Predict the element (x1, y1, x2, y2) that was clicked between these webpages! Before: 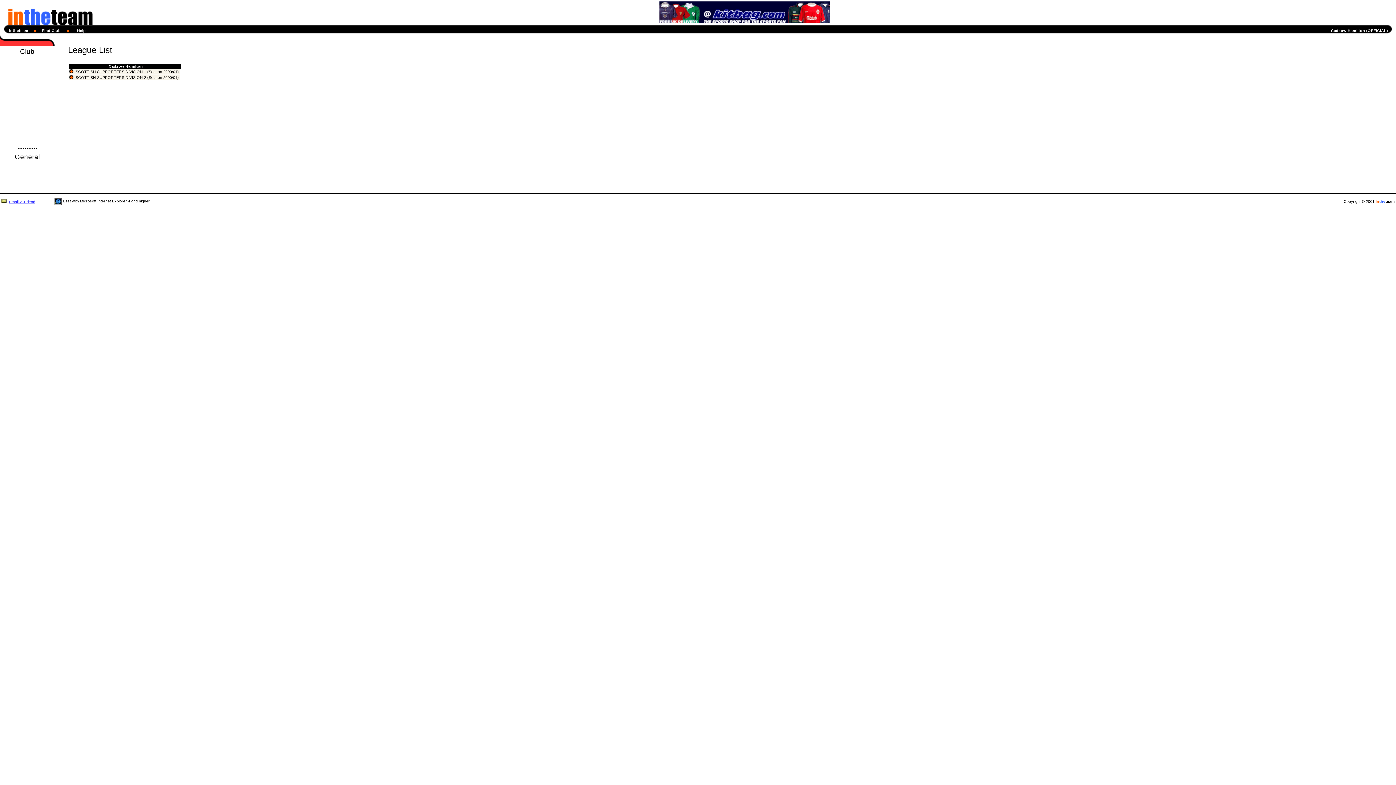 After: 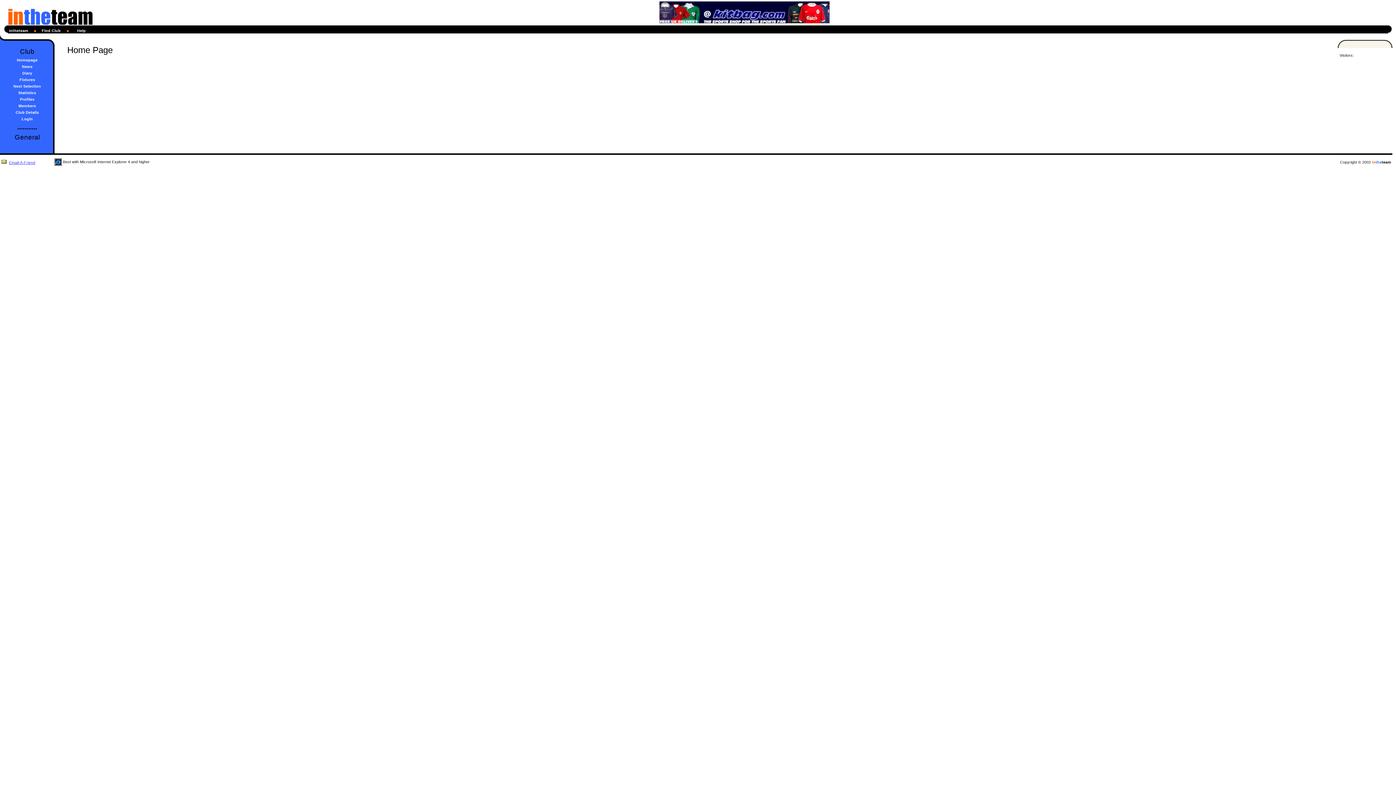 Action: label: Cadzow Hamilton (OFFICIAL) bbox: (1331, 28, 1388, 32)